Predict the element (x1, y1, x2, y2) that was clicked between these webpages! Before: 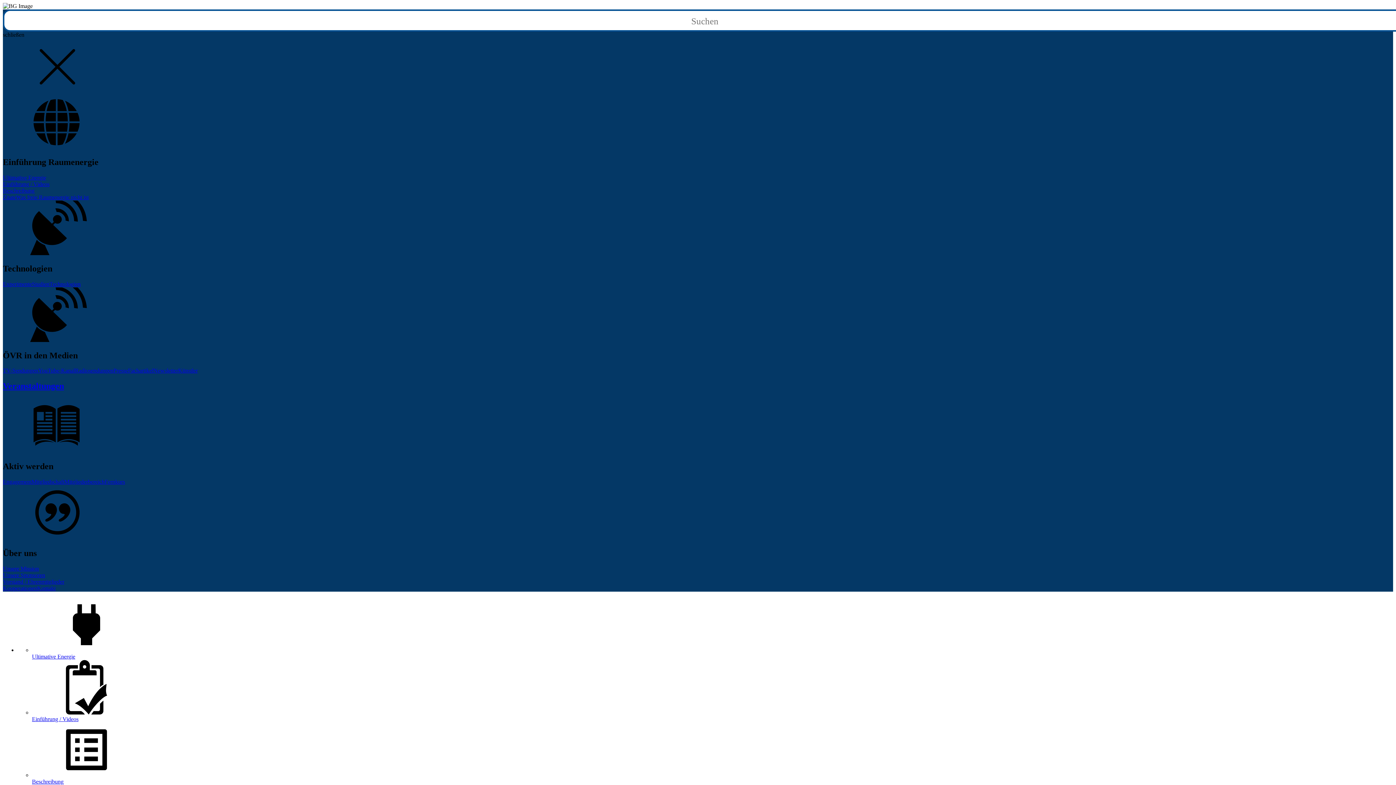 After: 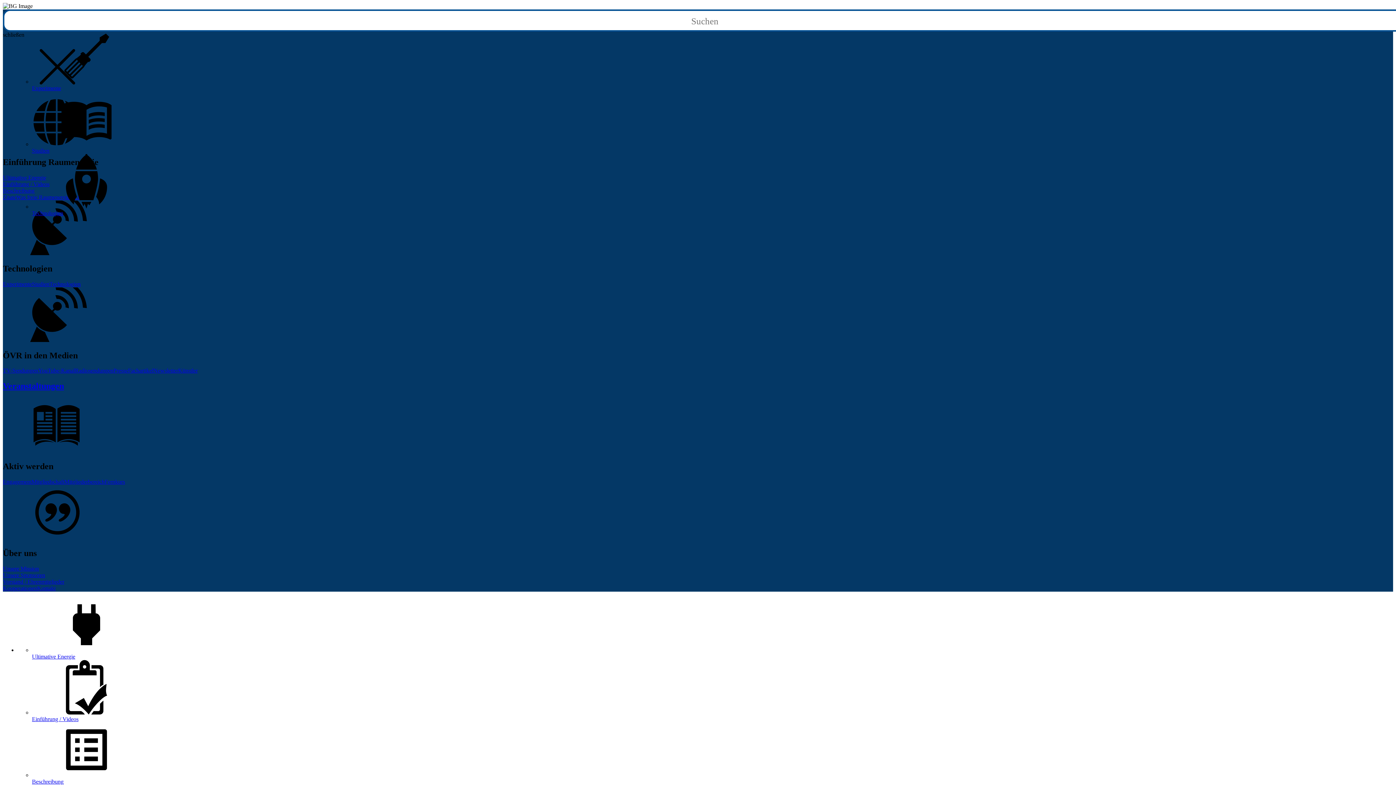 Action: label: Einführung / Videos
 bbox: (32, 660, 1393, 722)